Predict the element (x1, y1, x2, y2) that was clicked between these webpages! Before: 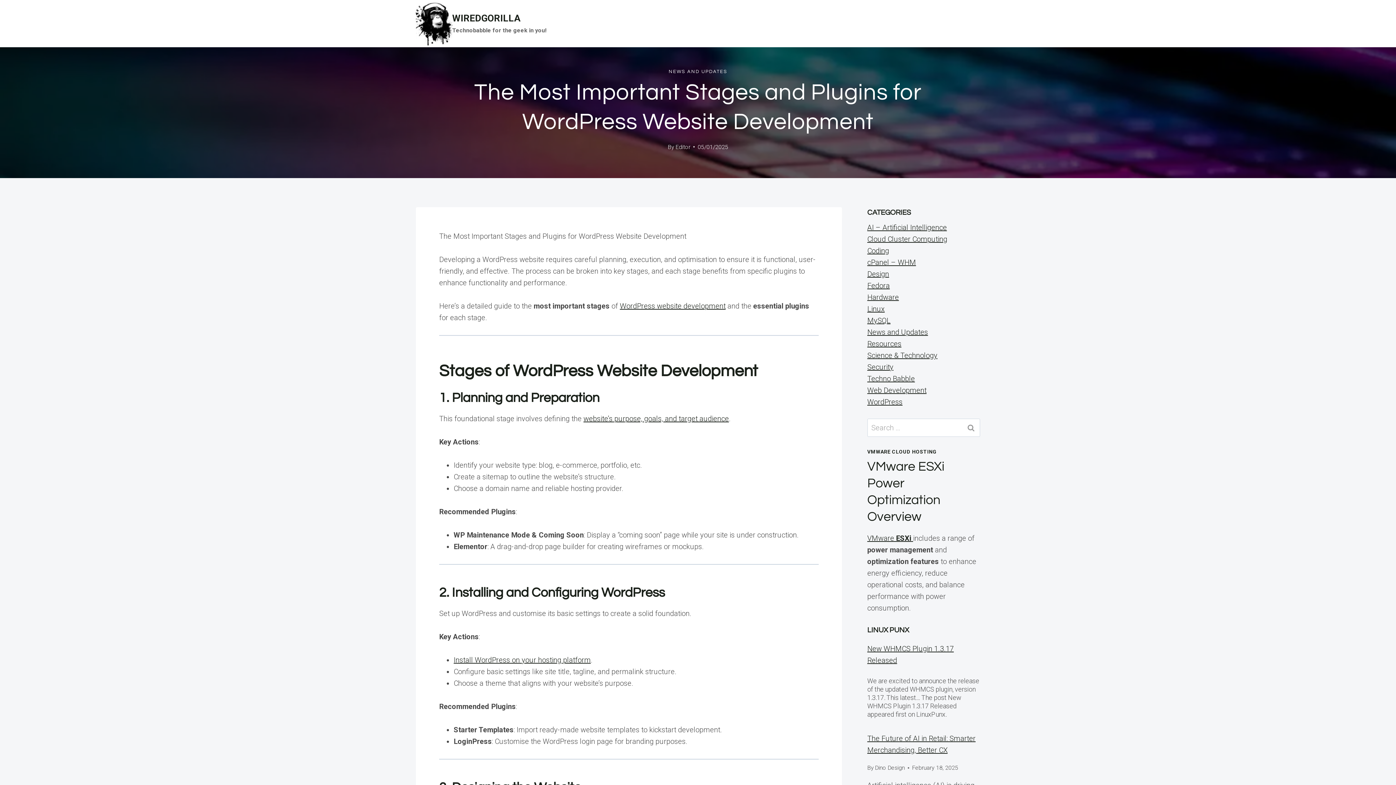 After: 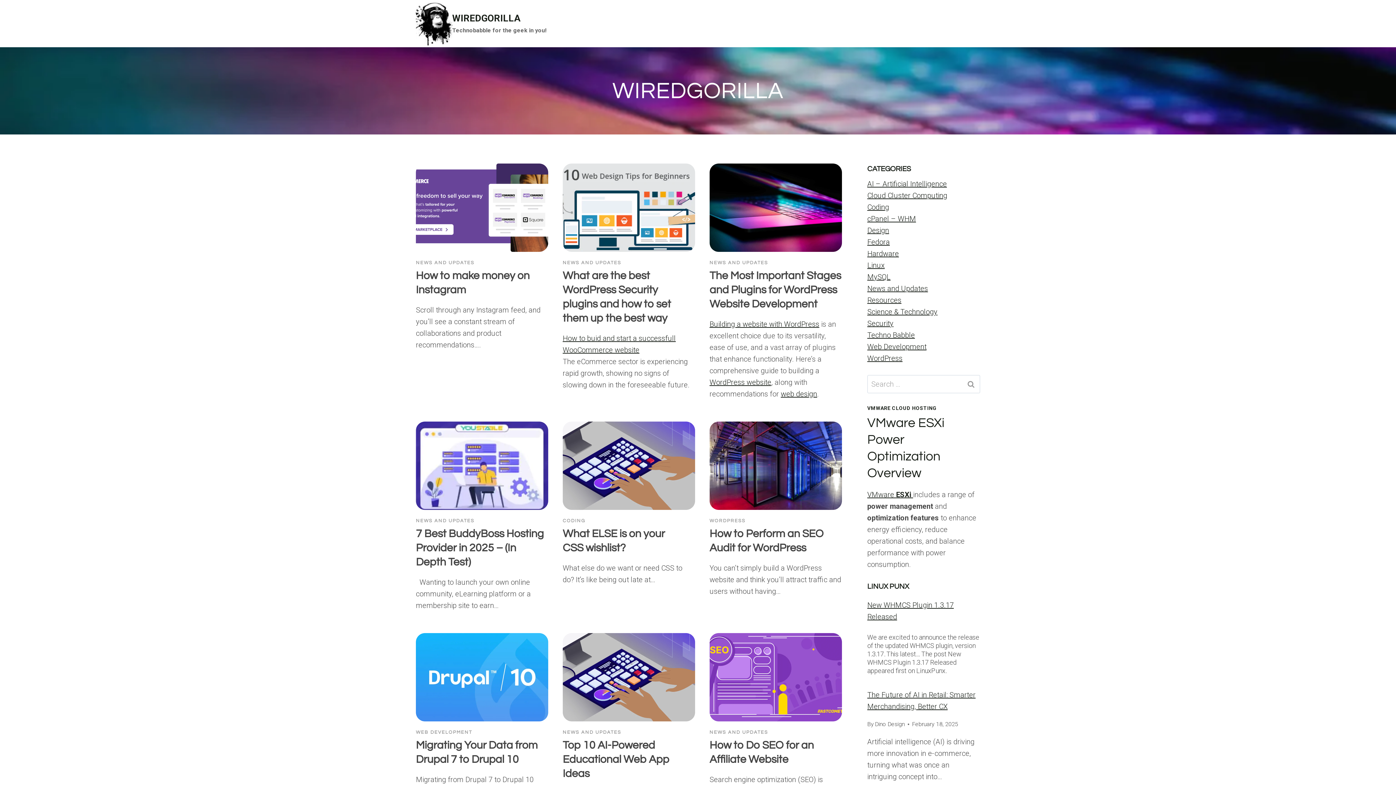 Action: label: Editor bbox: (675, 143, 690, 150)